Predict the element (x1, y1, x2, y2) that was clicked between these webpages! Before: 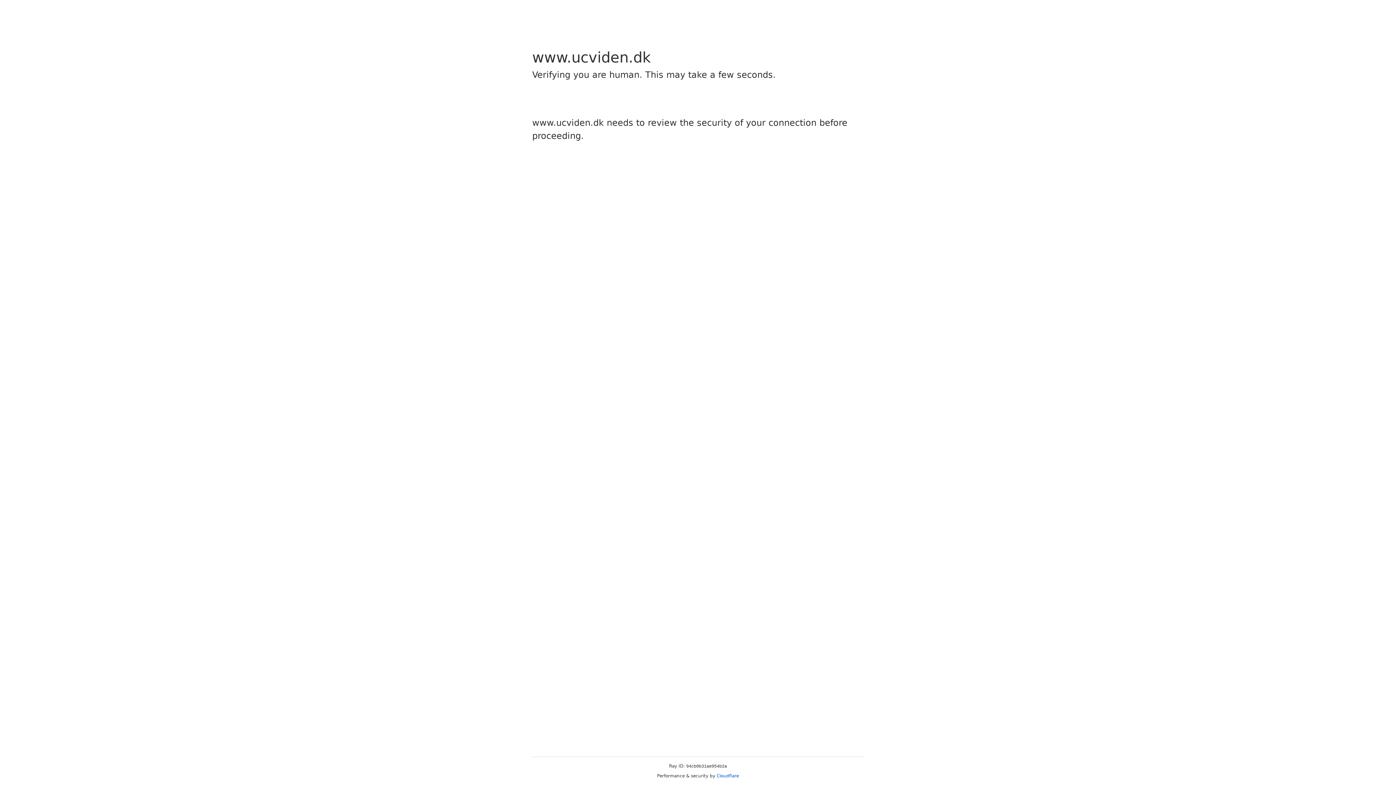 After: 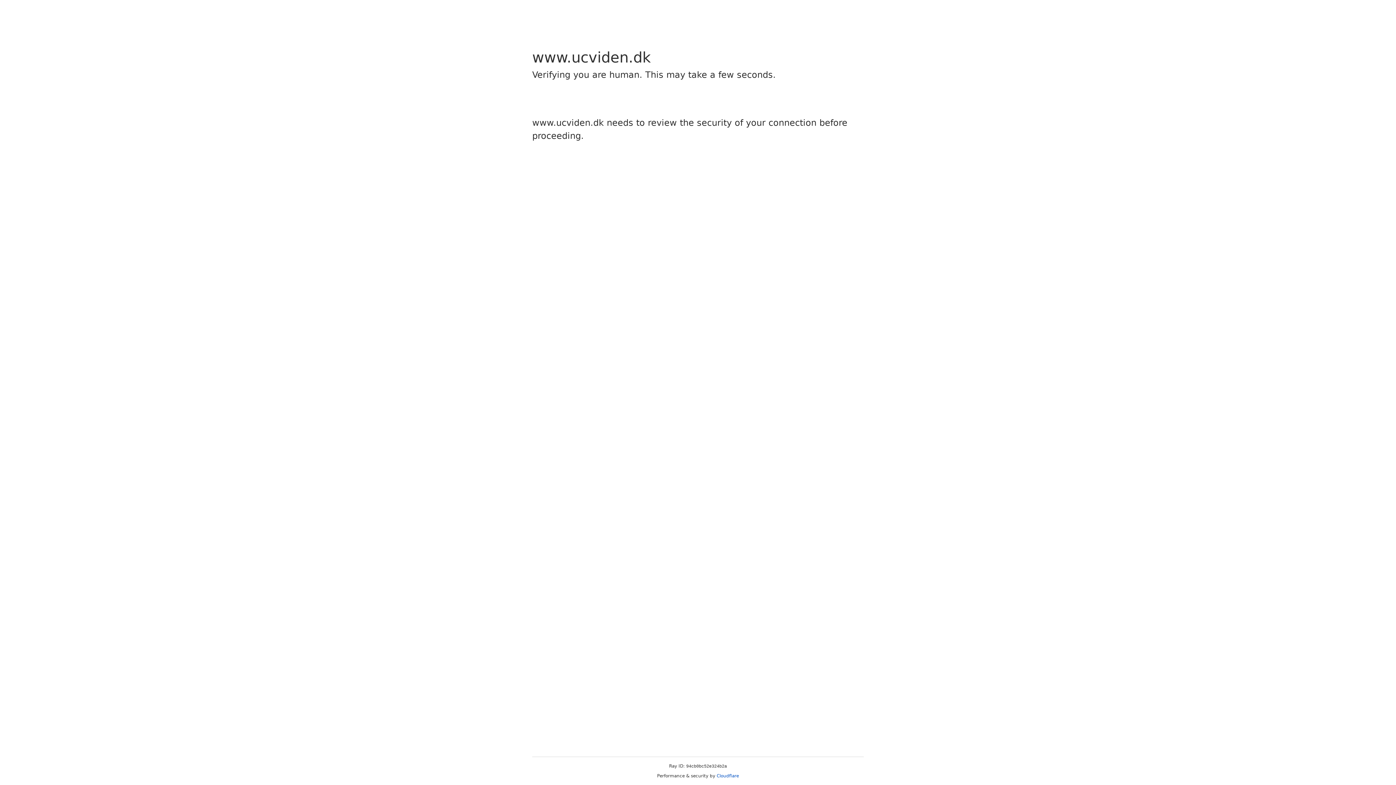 Action: label: Cloudflare bbox: (716, 773, 739, 778)